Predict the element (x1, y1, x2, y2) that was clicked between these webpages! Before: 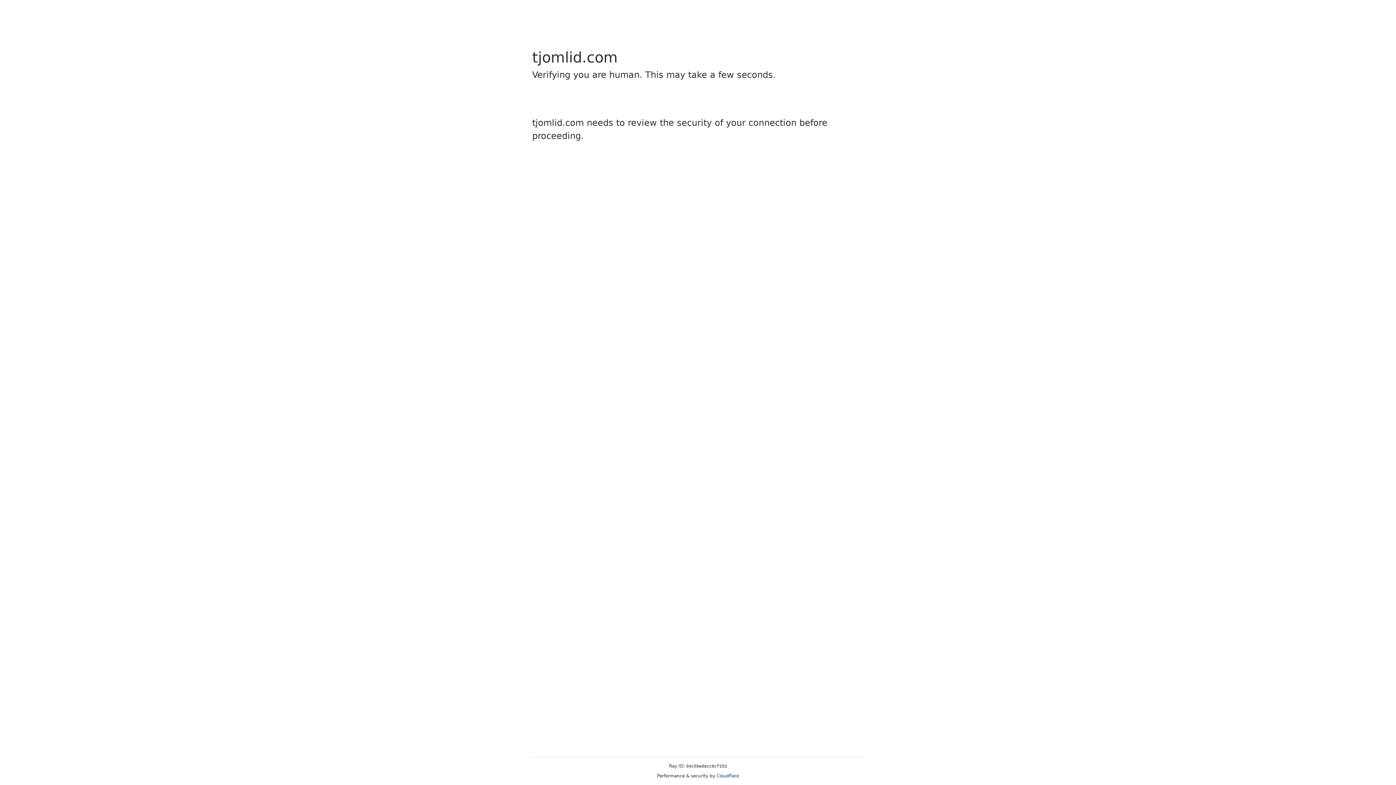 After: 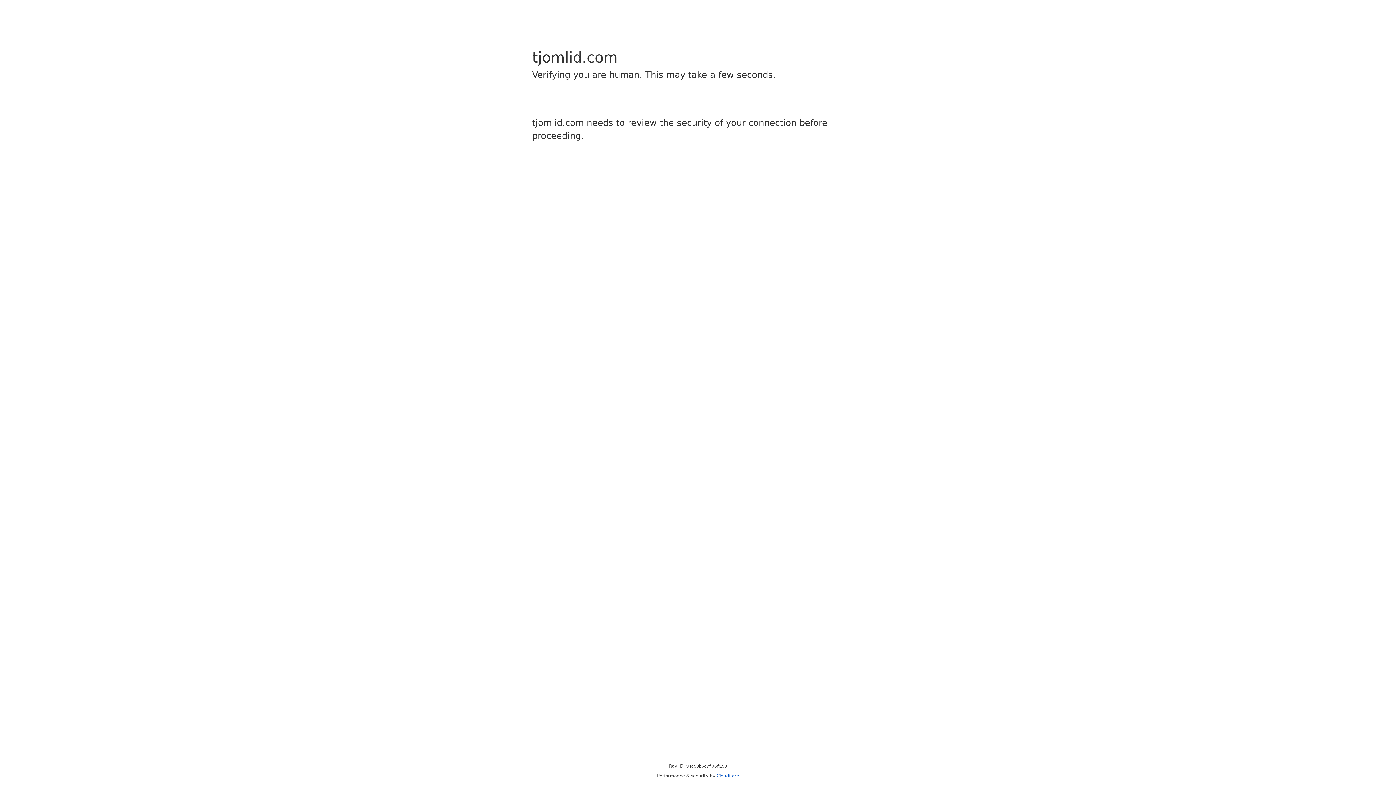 Action: bbox: (716, 773, 739, 778) label: Cloudflare